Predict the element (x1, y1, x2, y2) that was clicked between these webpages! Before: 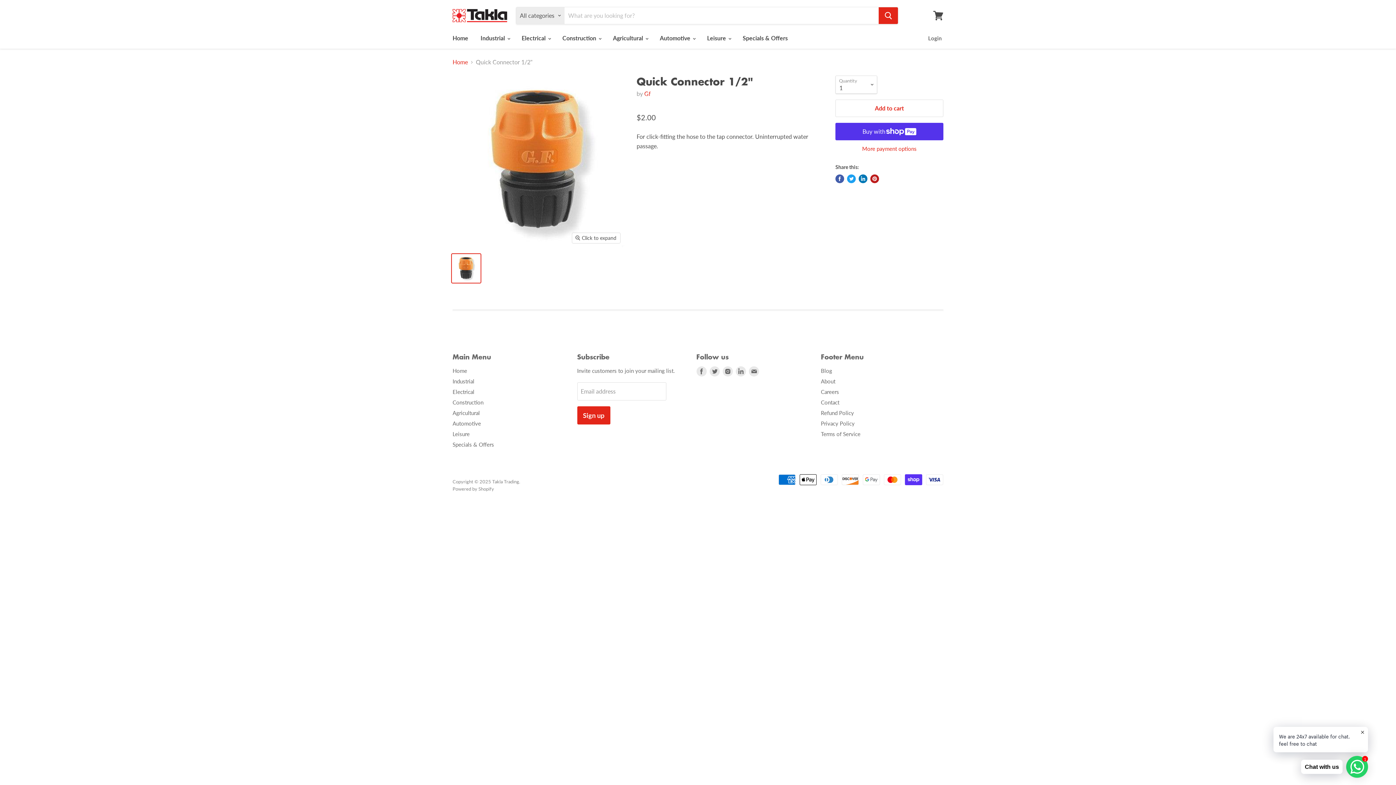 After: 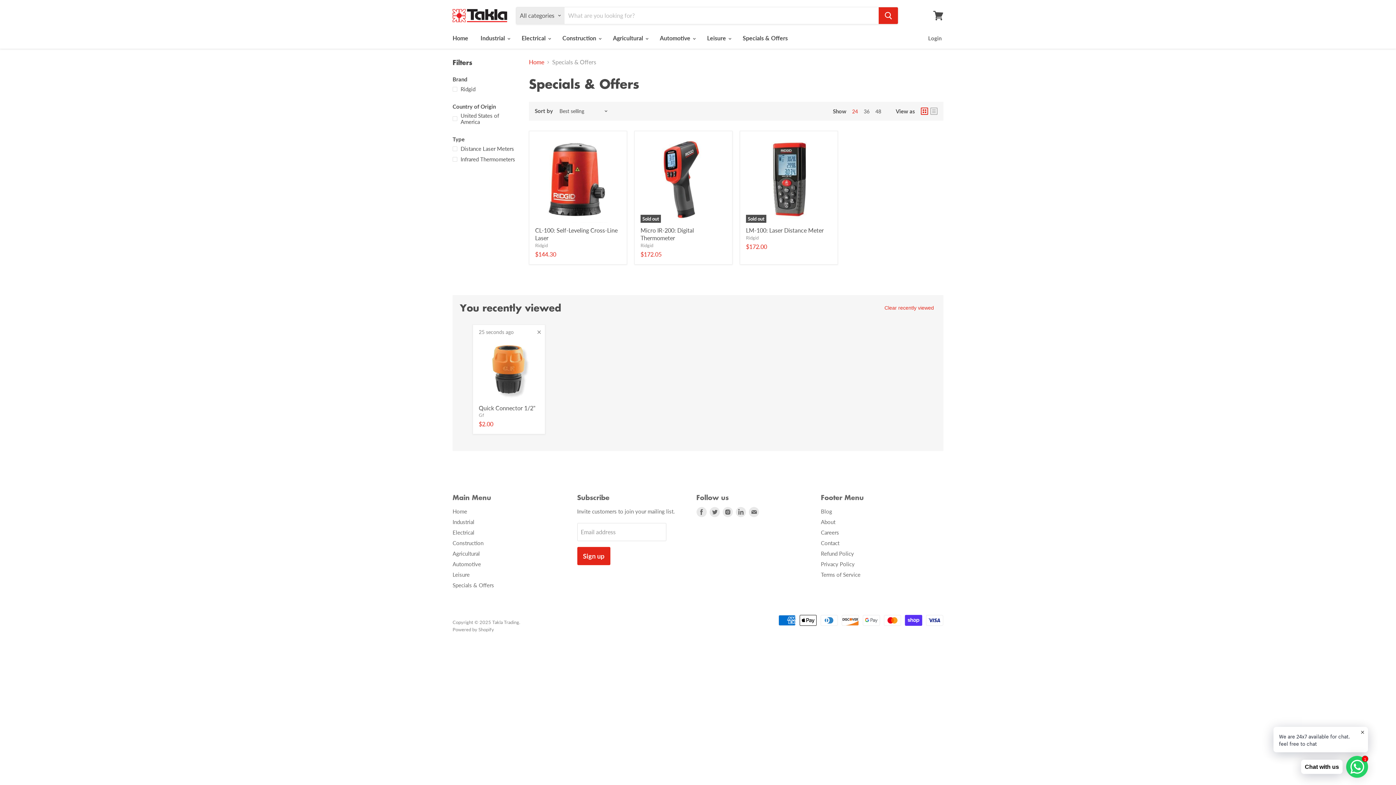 Action: bbox: (737, 30, 793, 45) label: Specials & Offers